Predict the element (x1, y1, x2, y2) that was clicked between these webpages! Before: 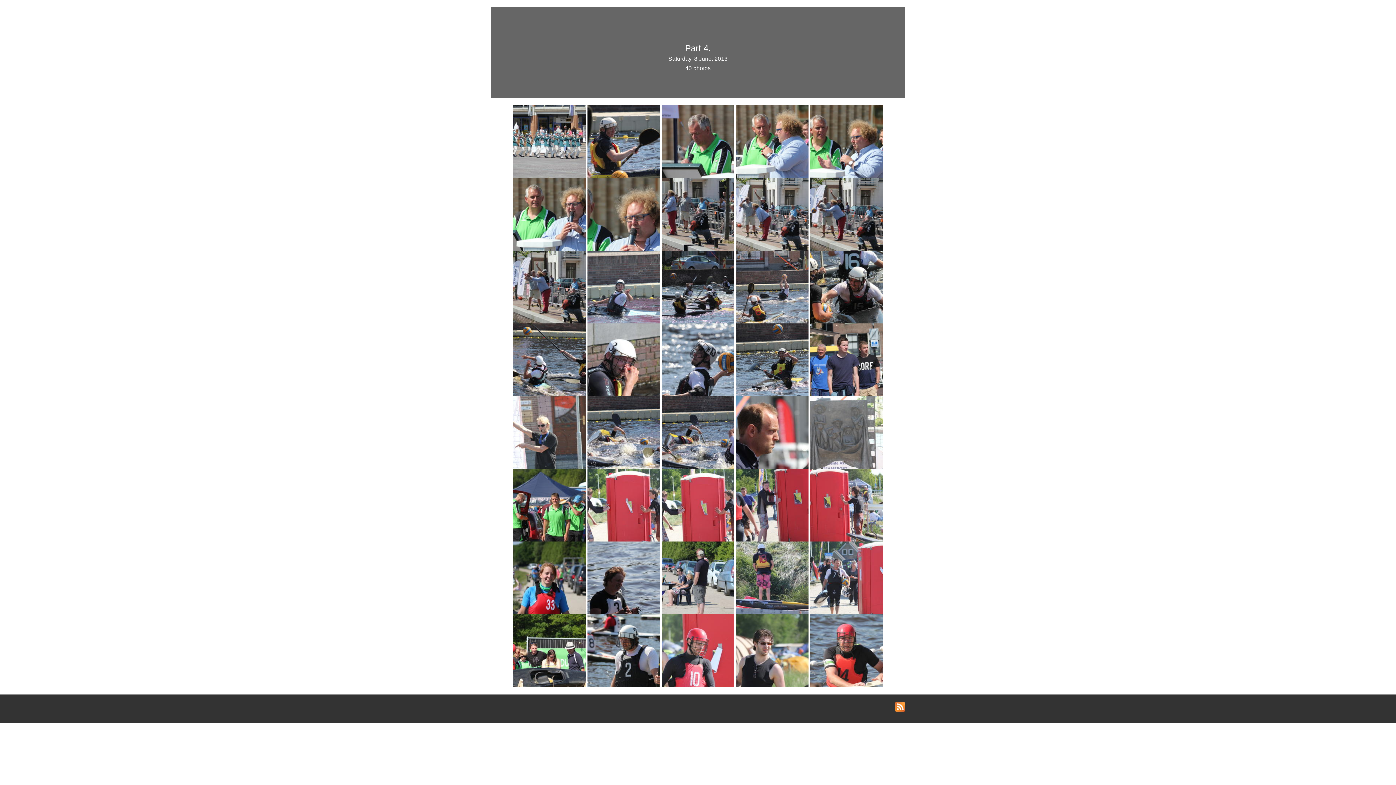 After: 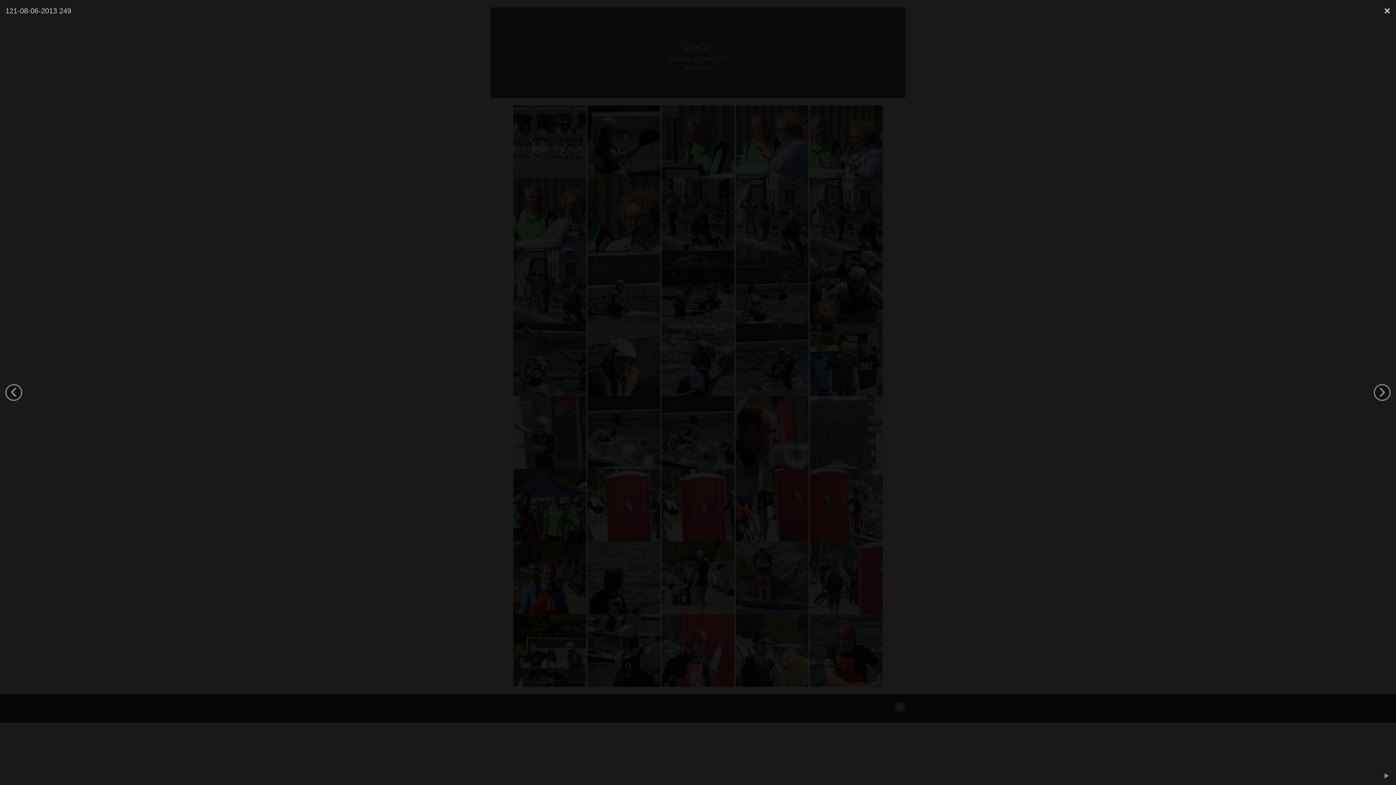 Action: label:   bbox: (513, 138, 587, 144)